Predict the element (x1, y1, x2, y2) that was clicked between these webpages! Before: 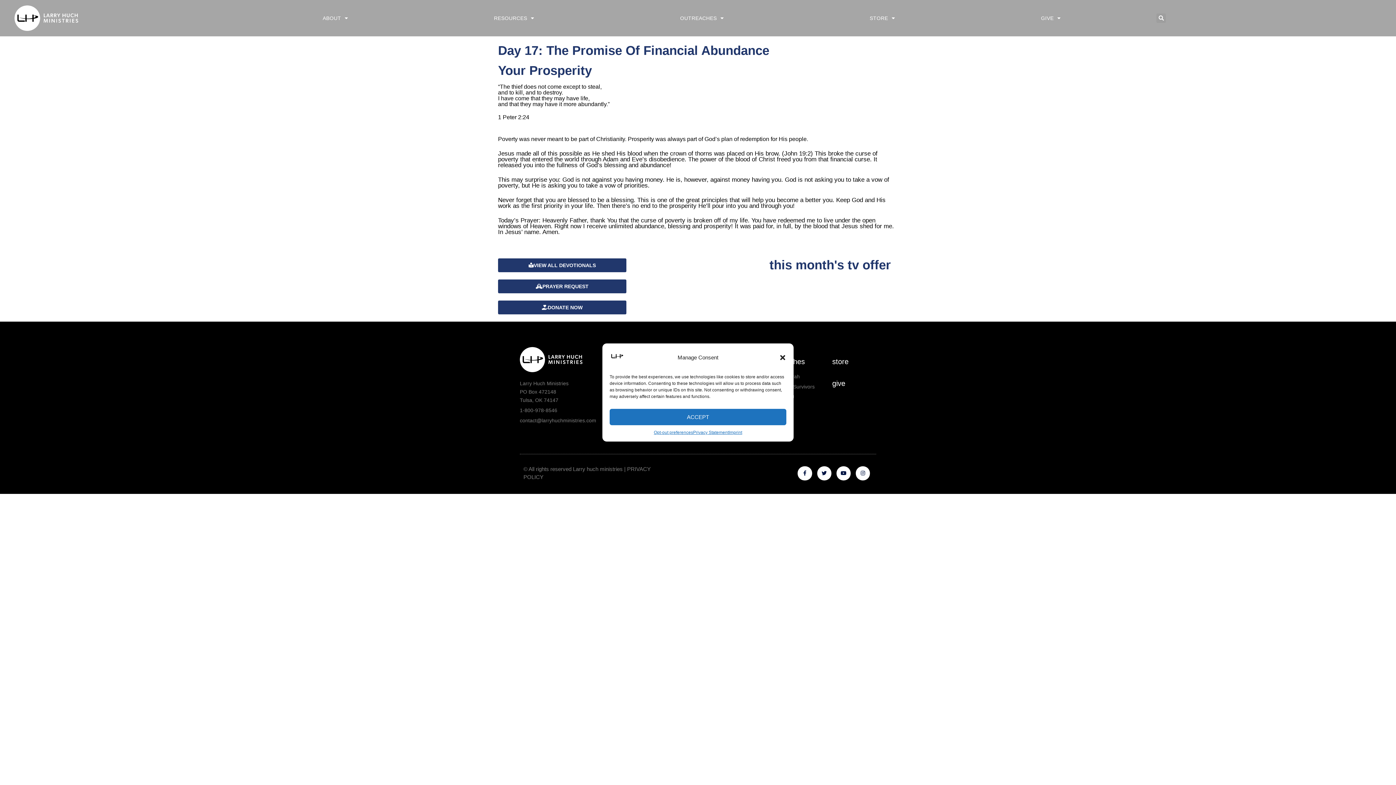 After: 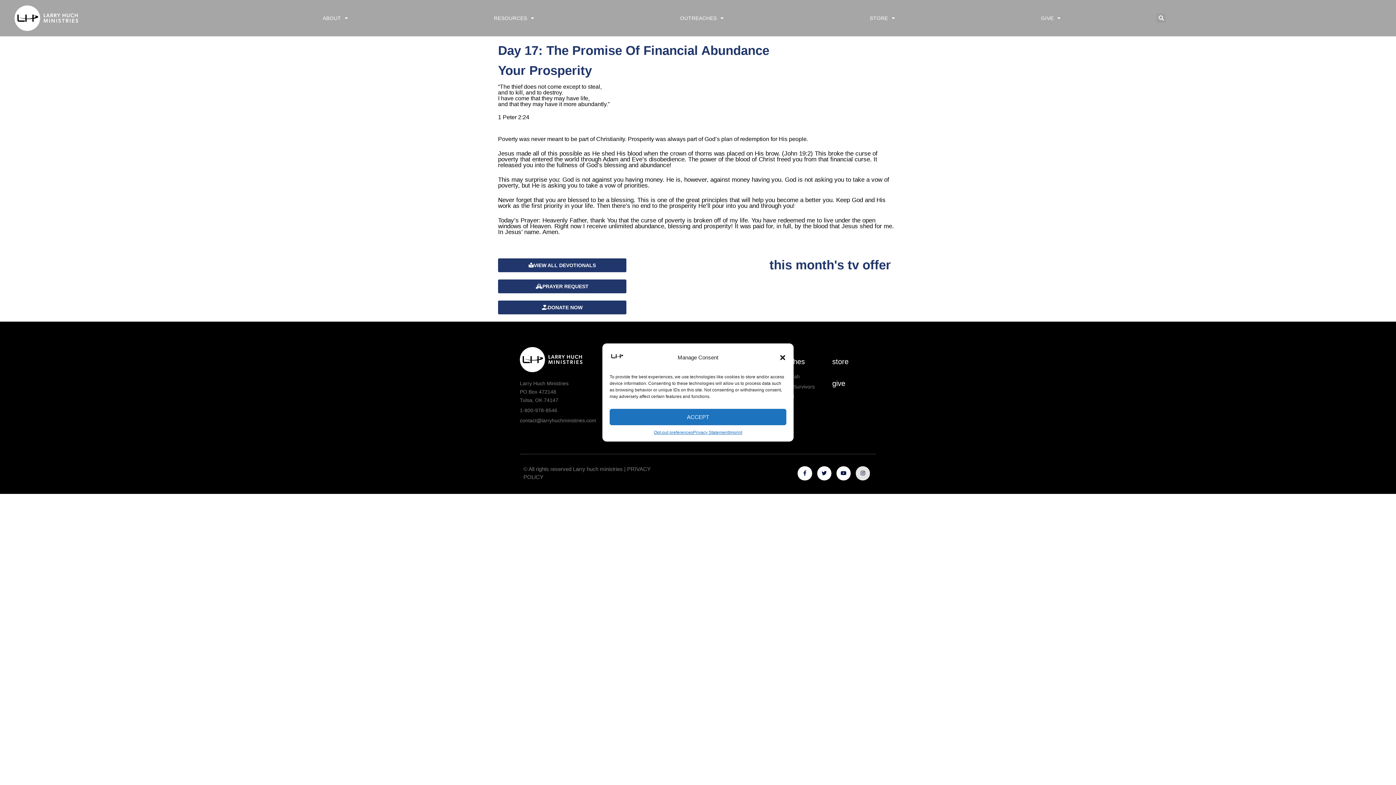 Action: bbox: (855, 466, 870, 480) label: Instagram